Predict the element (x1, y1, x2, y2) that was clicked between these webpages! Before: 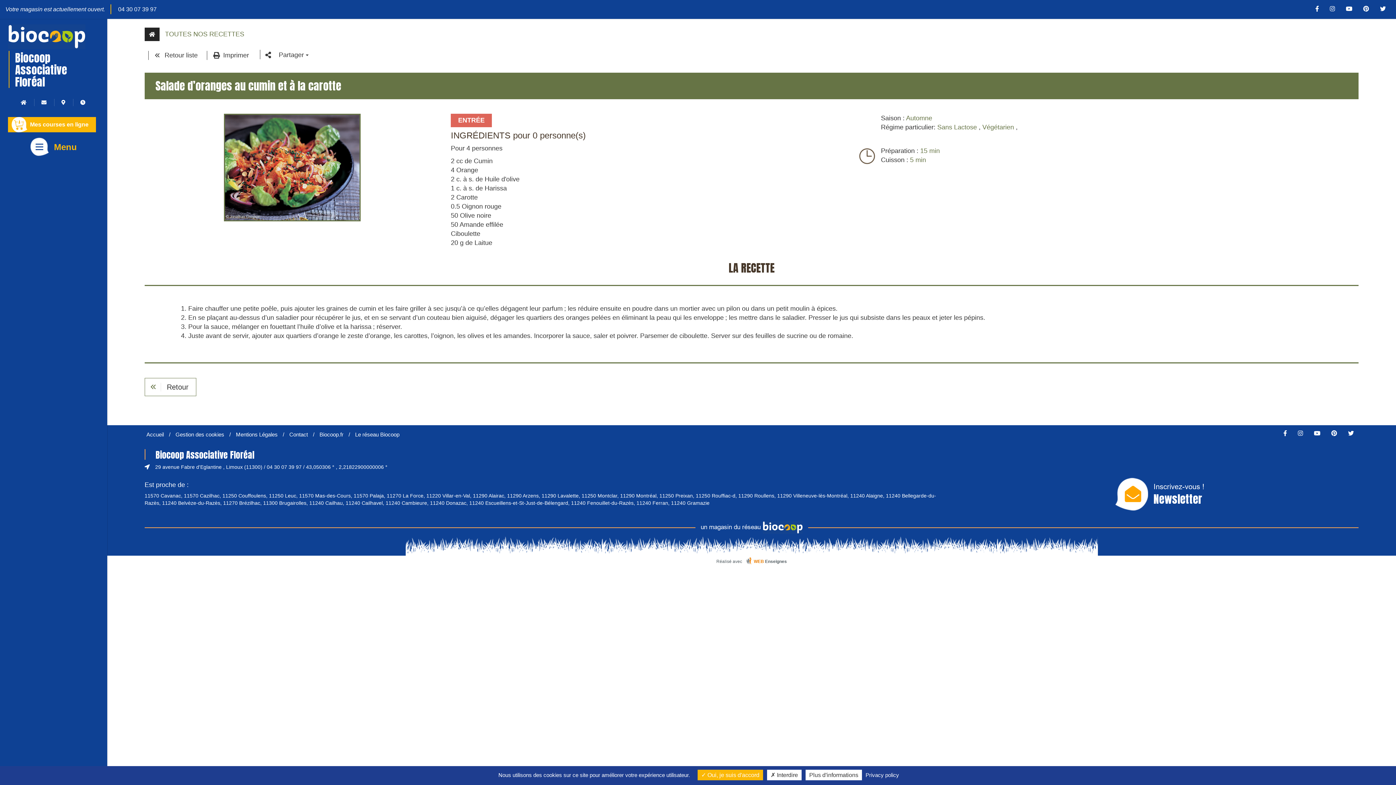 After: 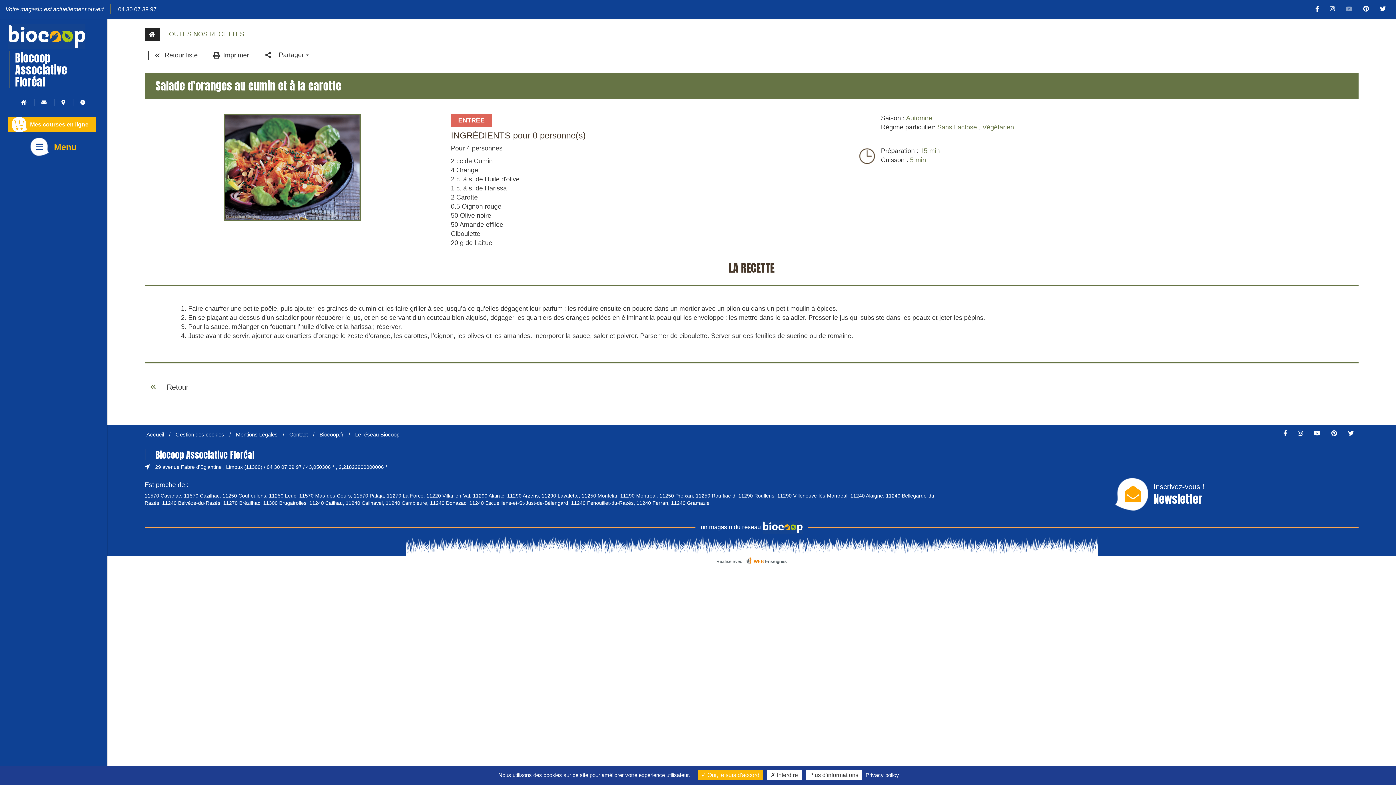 Action: bbox: (1341, 5, 1357, 12)